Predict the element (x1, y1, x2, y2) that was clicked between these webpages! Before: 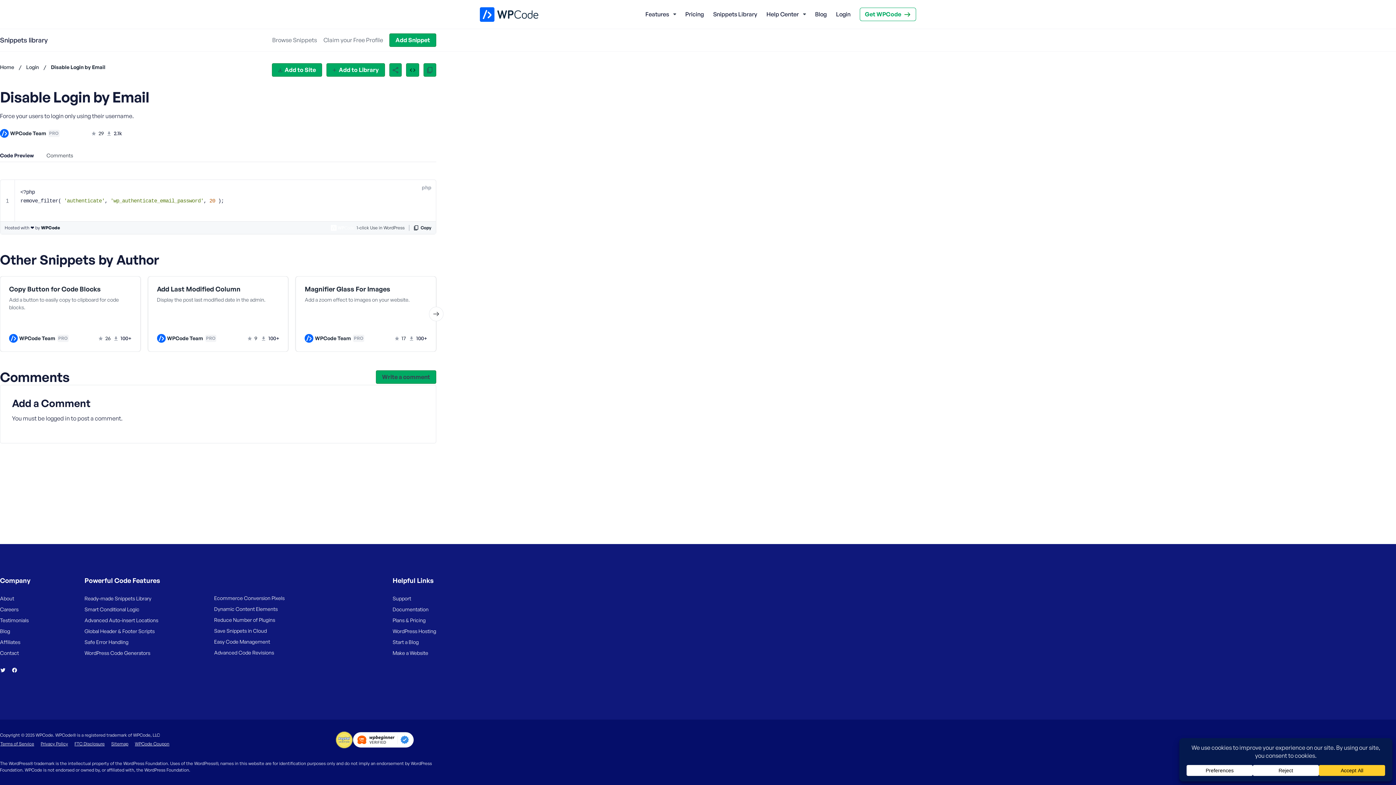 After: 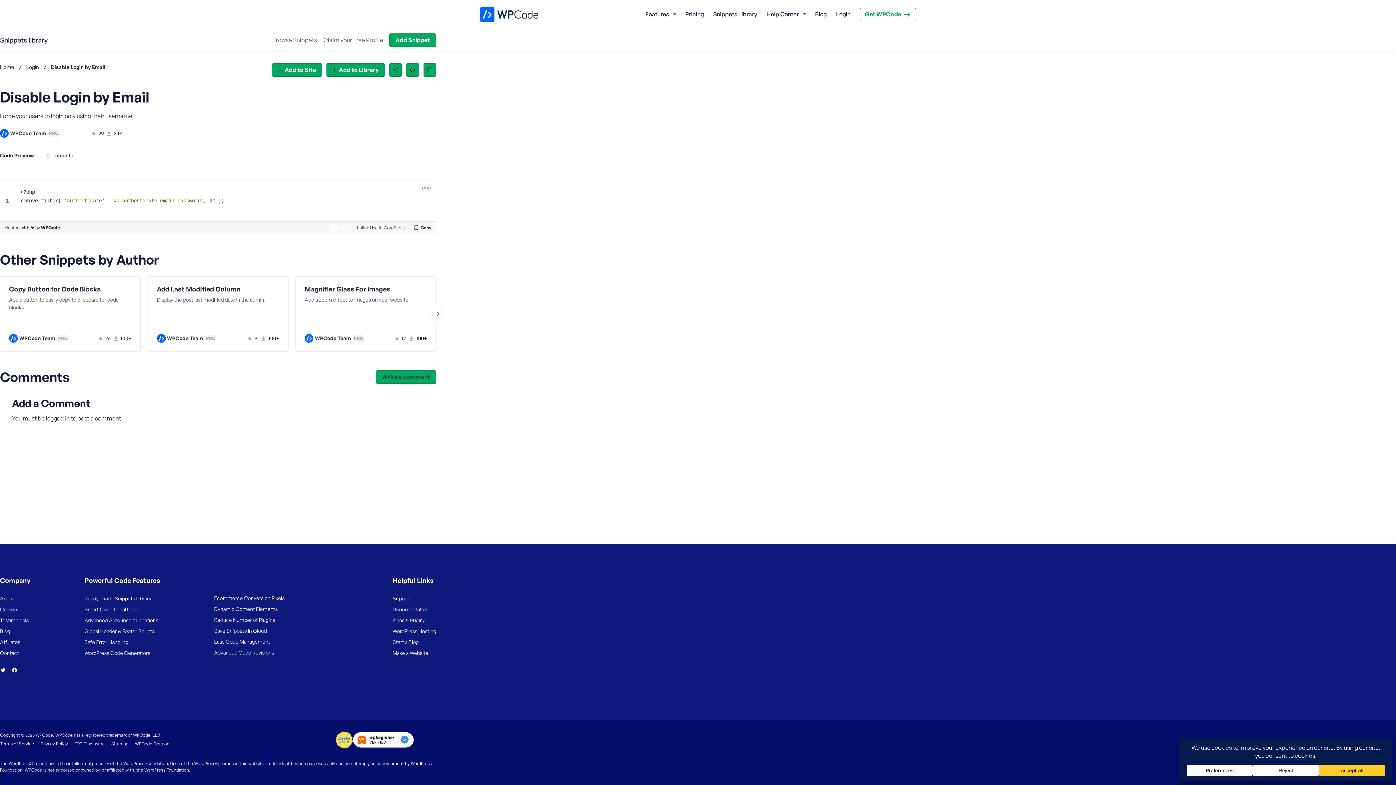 Action: label: Make a Website bbox: (392, 650, 428, 656)